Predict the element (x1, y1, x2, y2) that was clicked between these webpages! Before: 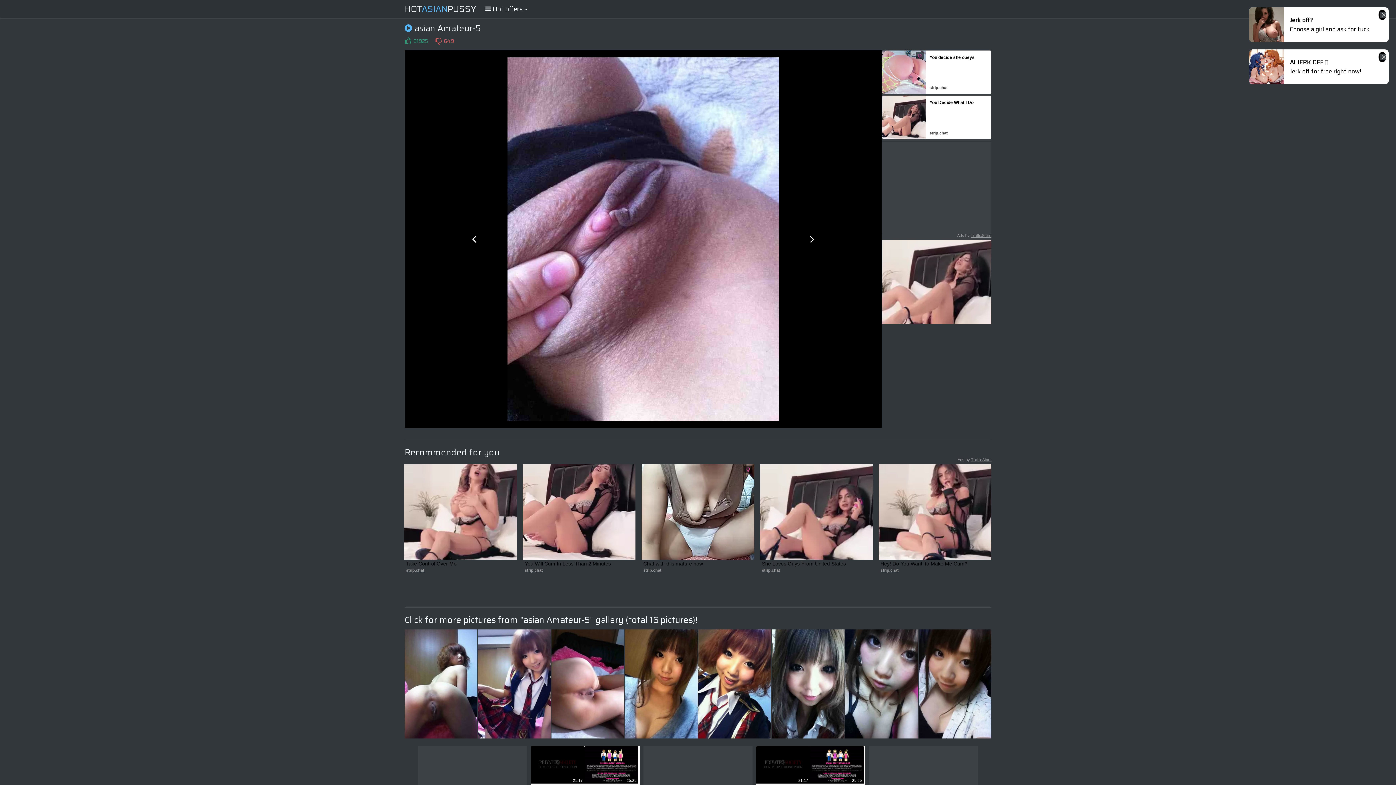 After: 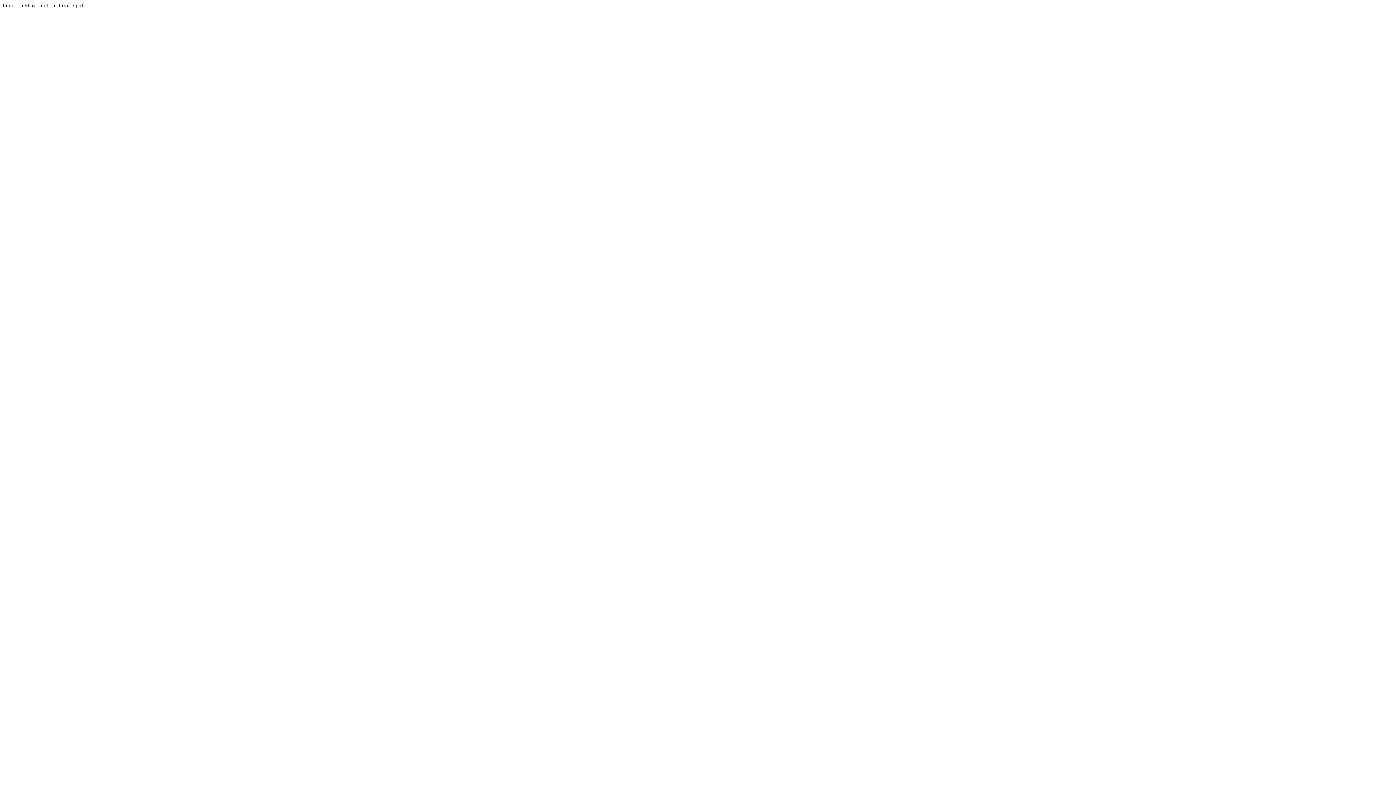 Action: label: strip.chat bbox: (406, 568, 424, 572)